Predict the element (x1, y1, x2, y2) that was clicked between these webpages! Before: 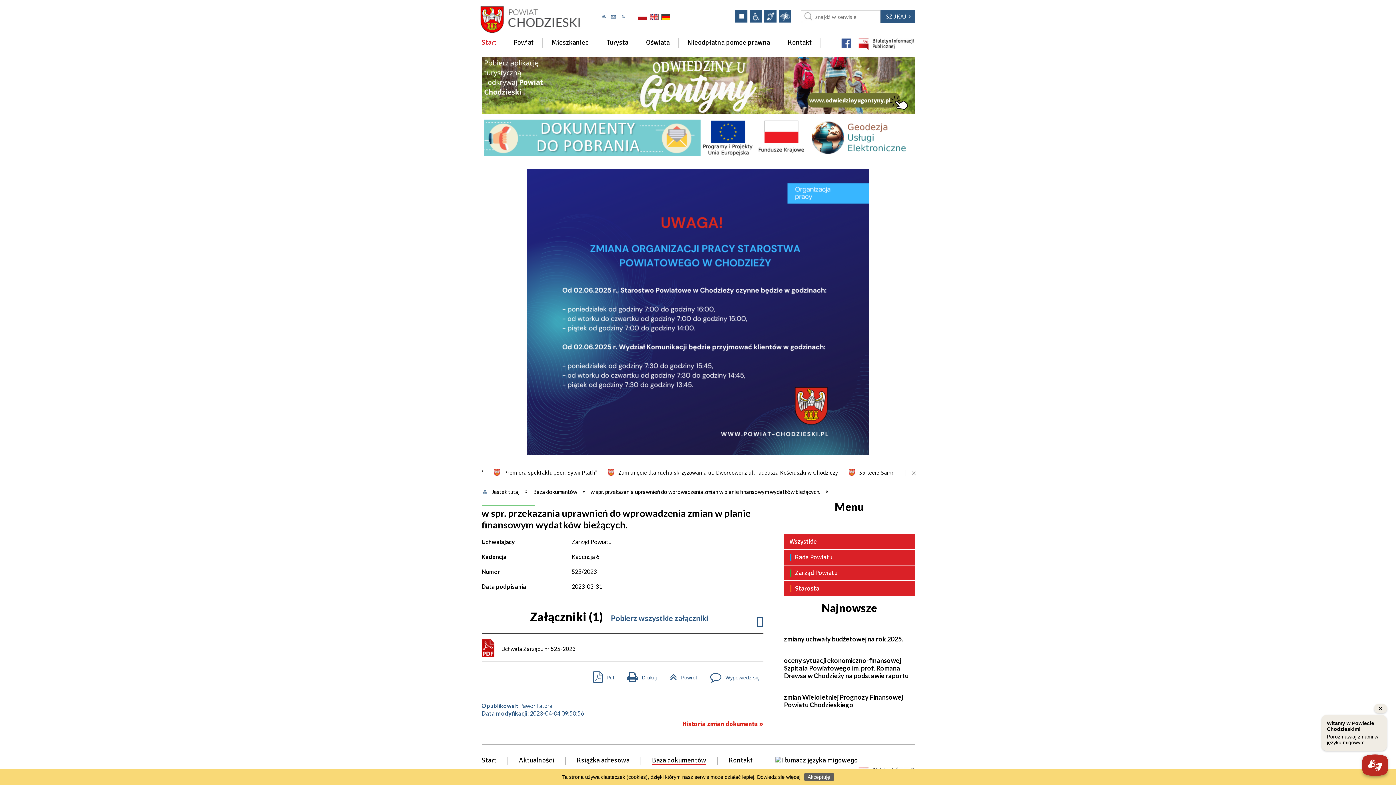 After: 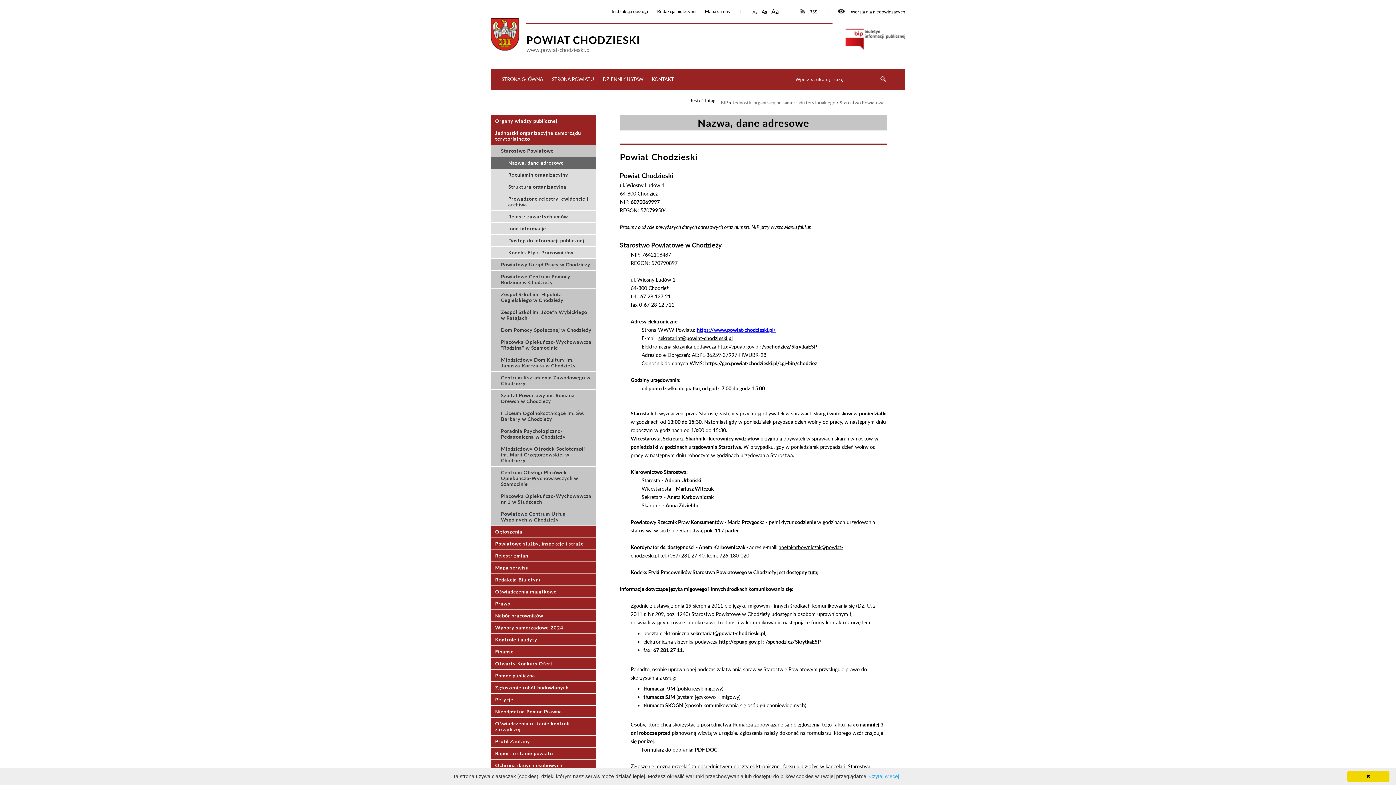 Action: bbox: (857, 37, 914, 50)